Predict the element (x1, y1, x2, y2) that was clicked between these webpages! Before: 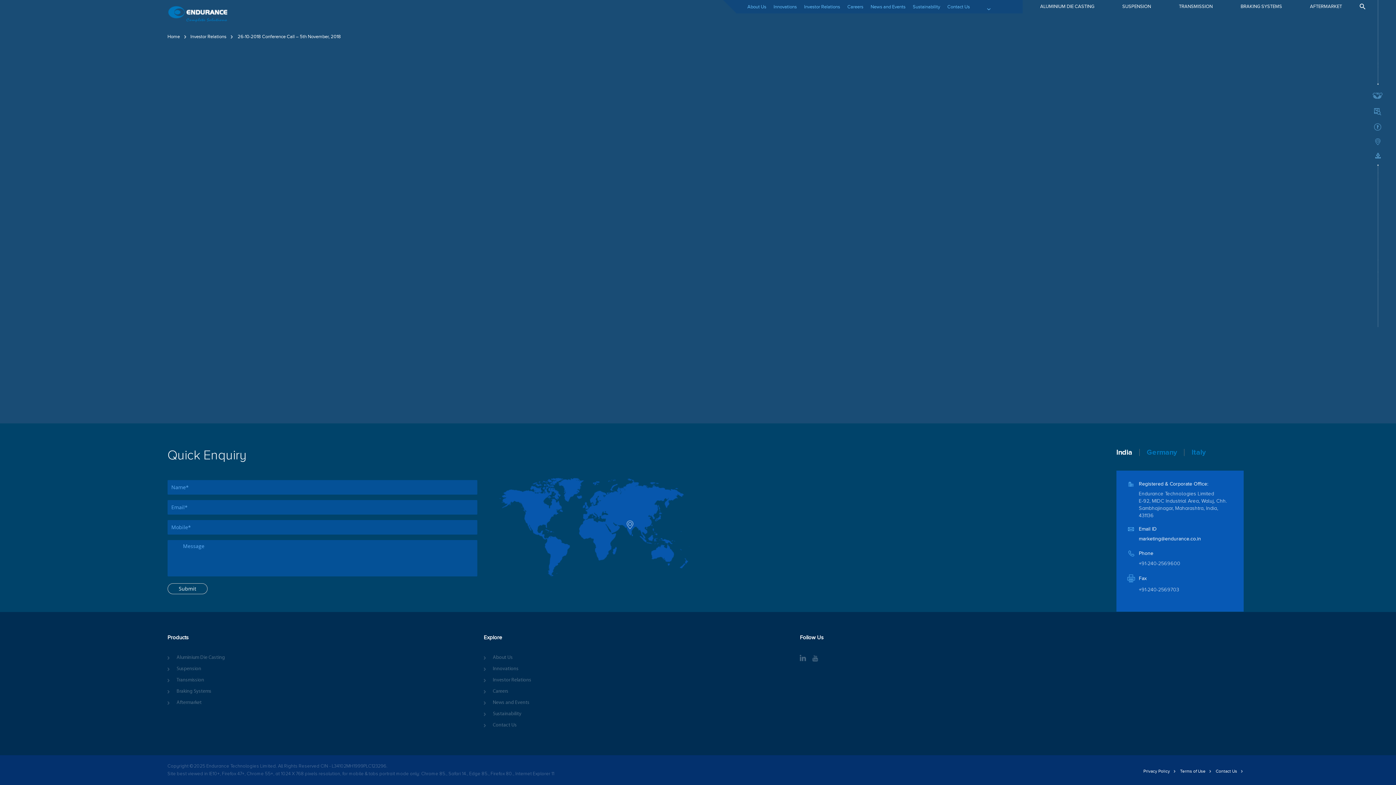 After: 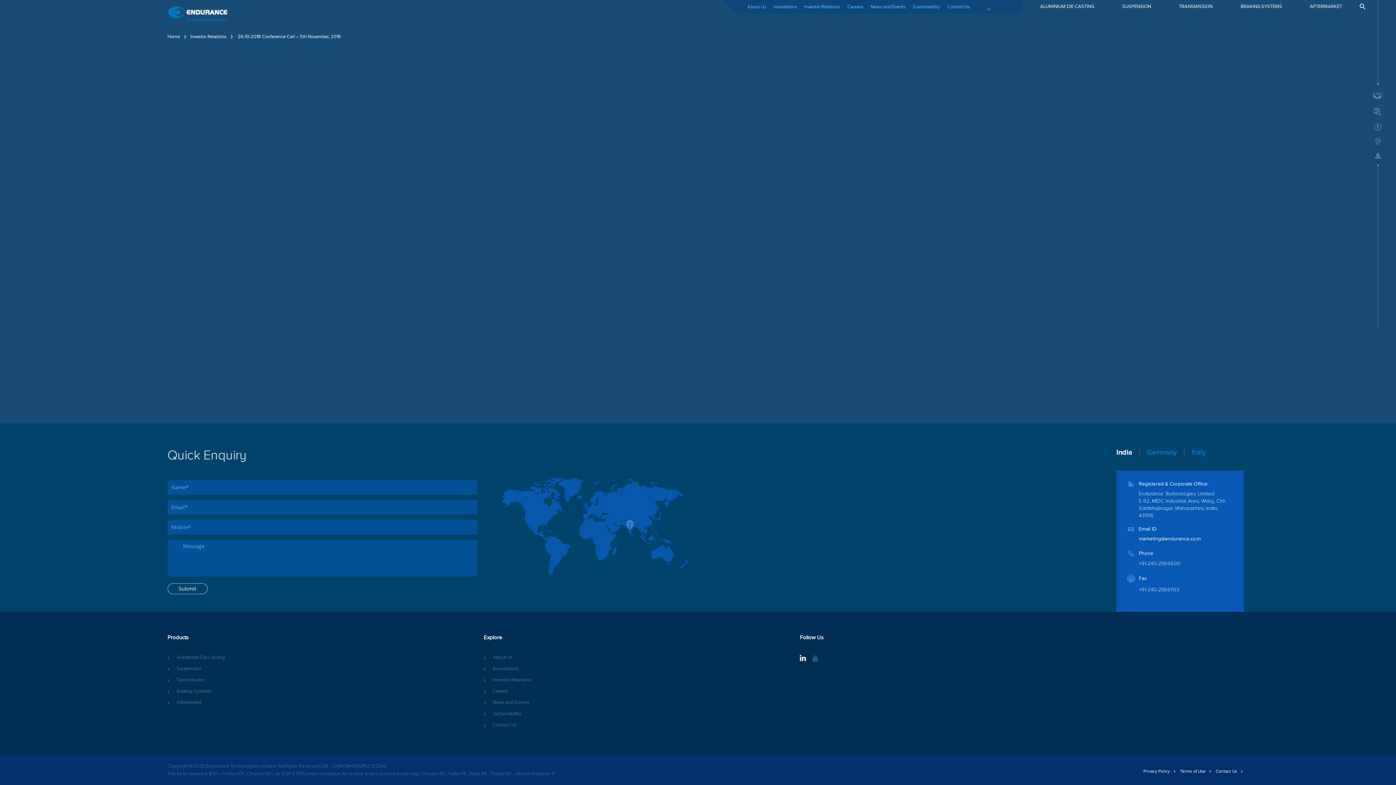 Action: bbox: (800, 654, 806, 661)